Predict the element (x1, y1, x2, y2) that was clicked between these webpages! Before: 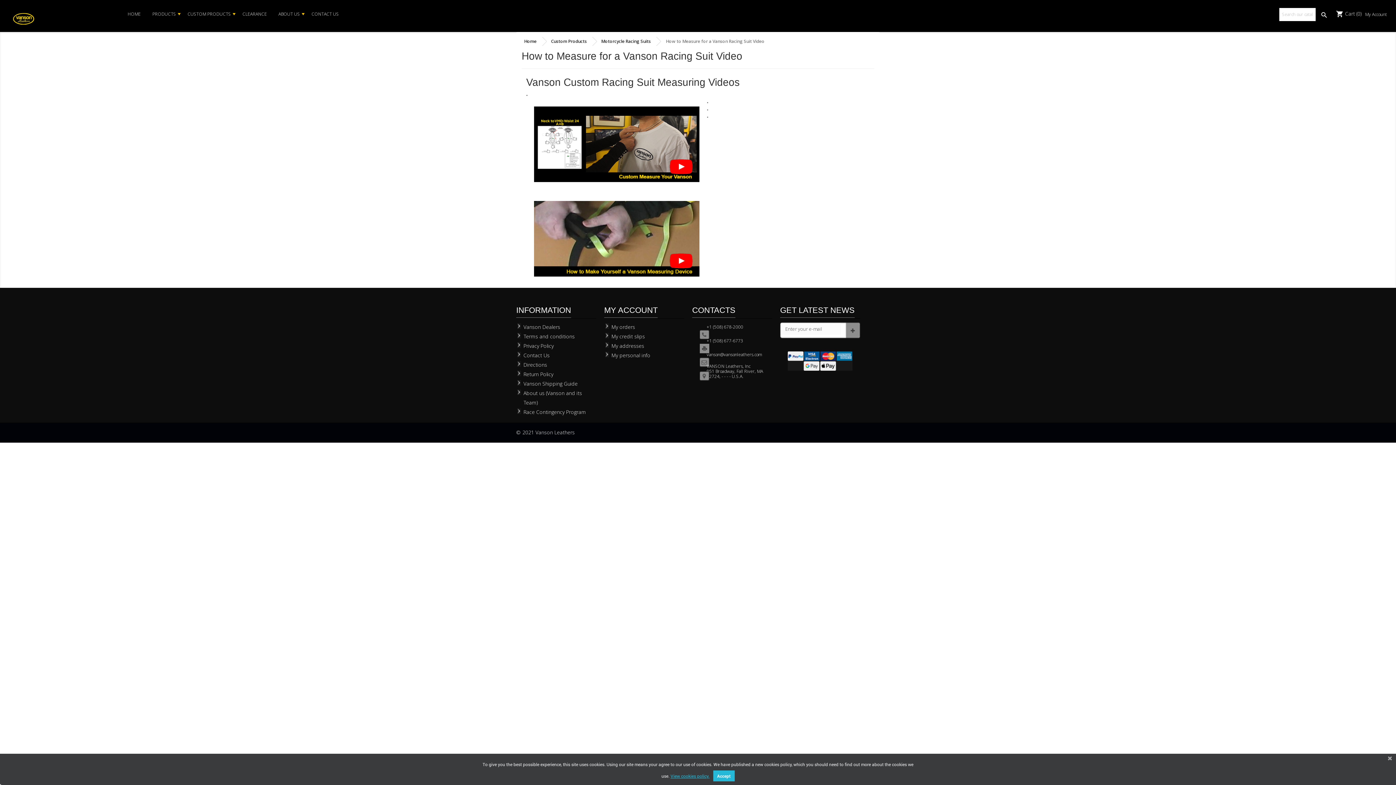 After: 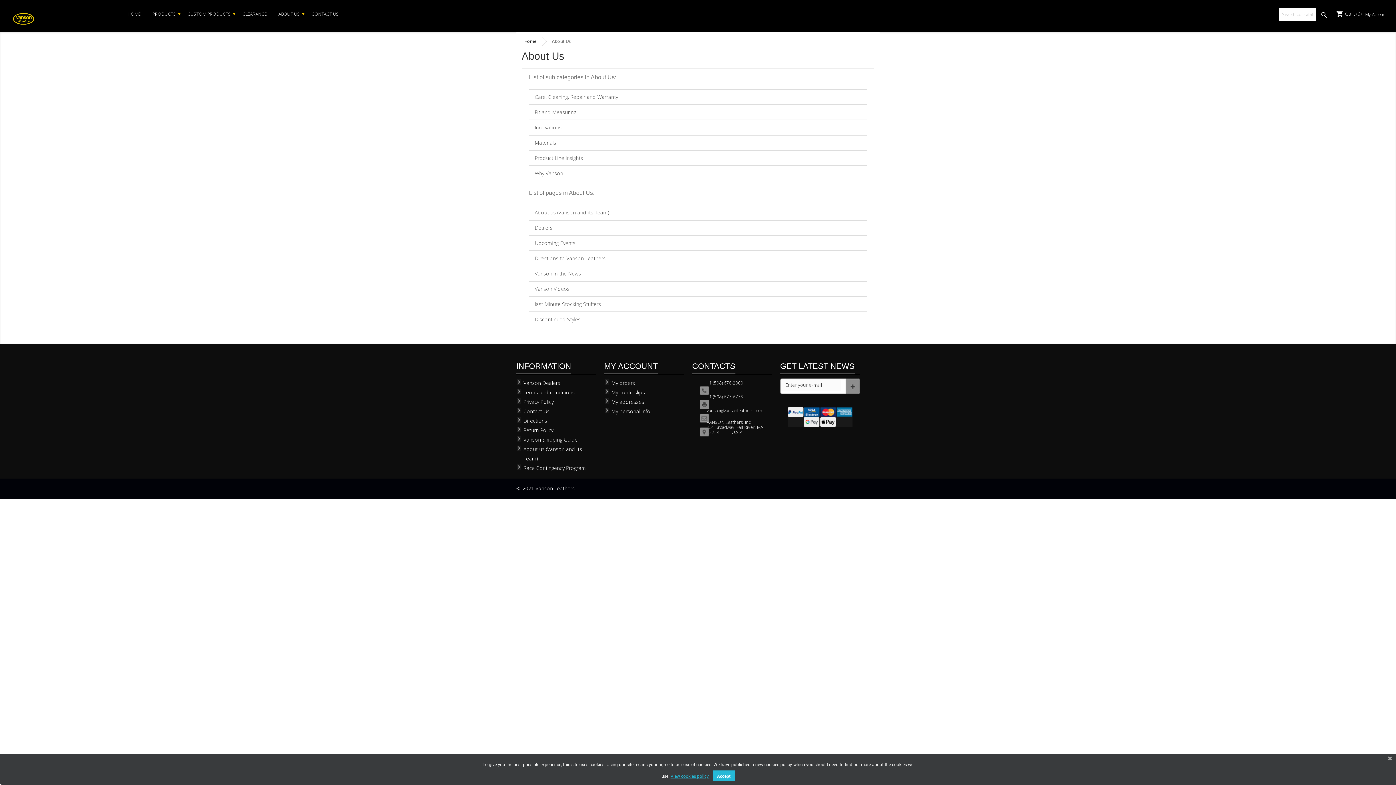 Action: label: ABOUT US bbox: (272, 4, 305, 23)